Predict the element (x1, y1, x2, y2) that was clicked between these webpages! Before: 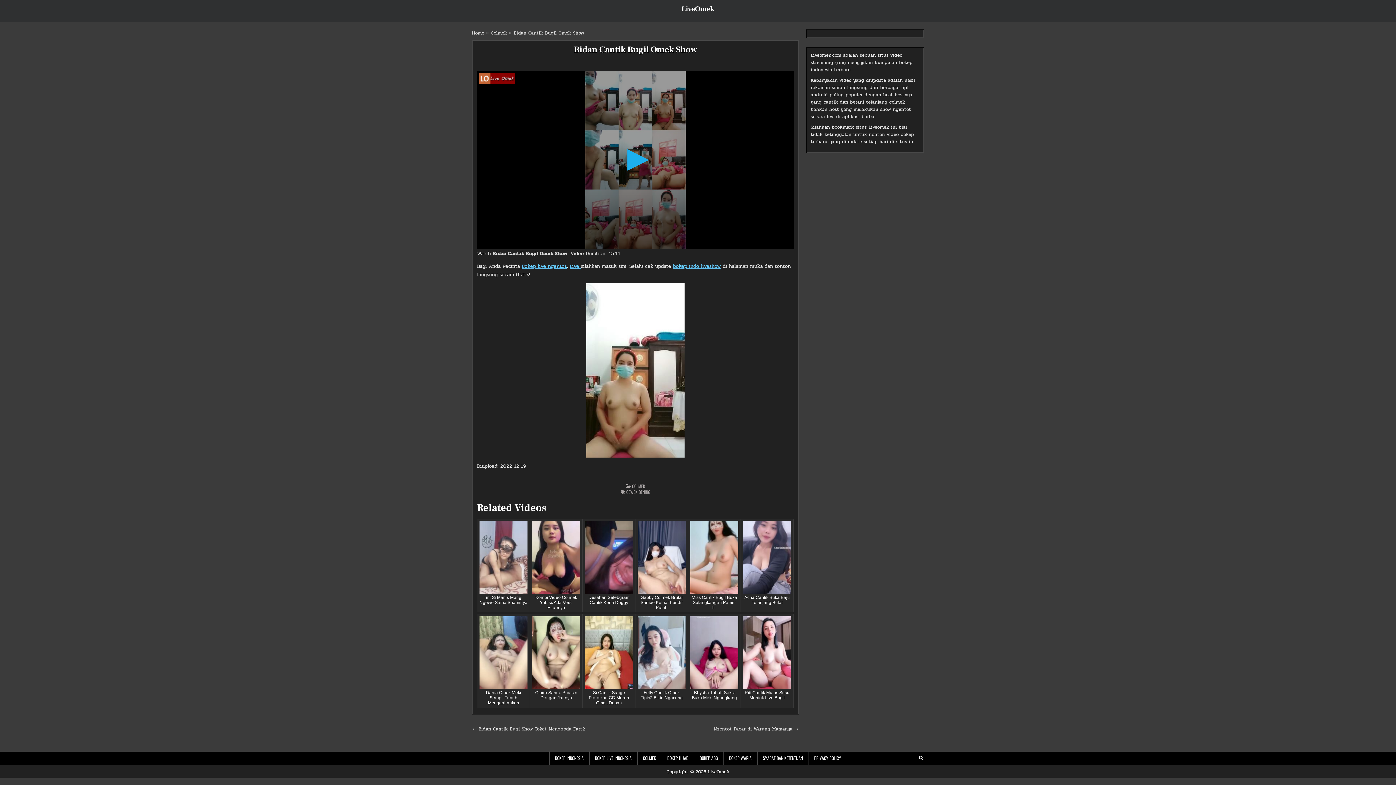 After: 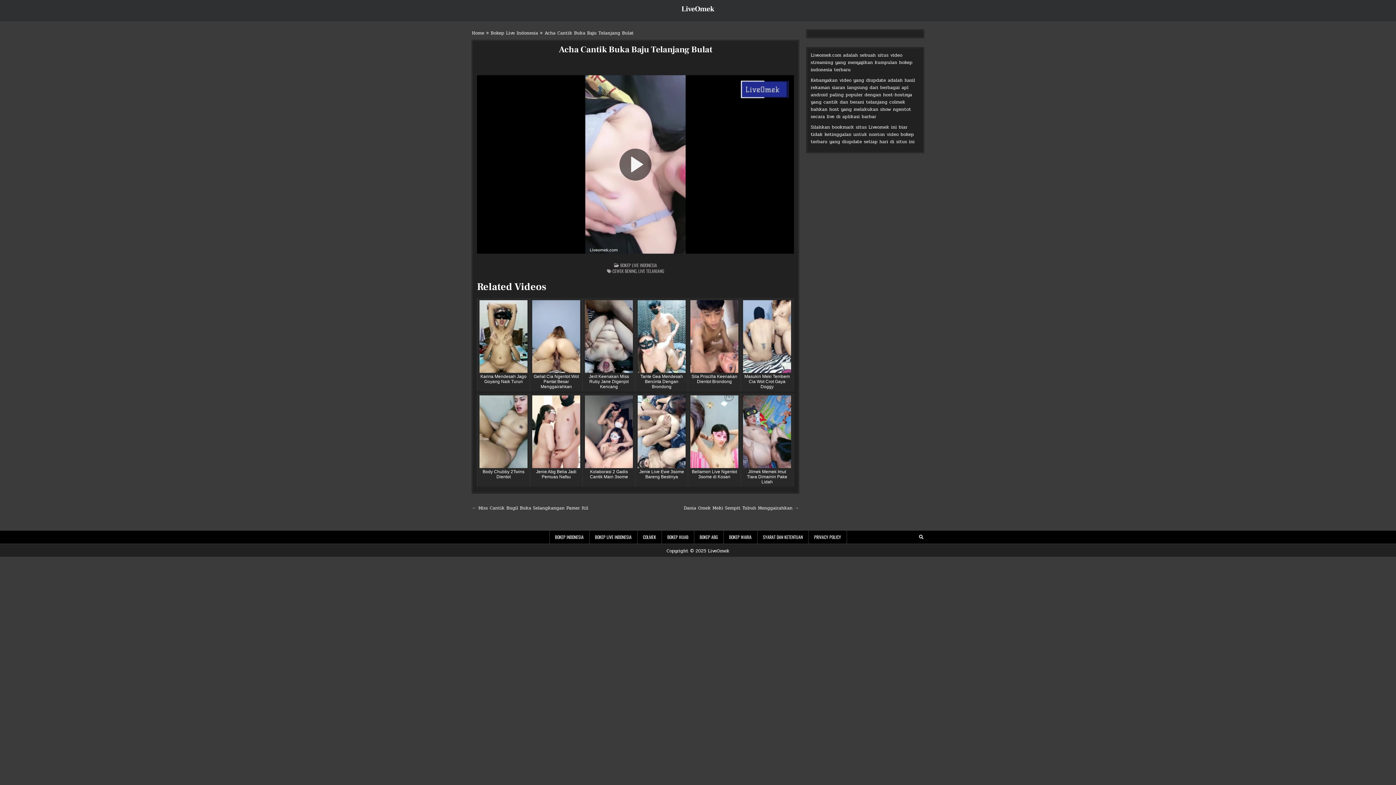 Action: bbox: (740, 519, 793, 612) label: Acha Cantik Buka Baju Telanjang Bulat